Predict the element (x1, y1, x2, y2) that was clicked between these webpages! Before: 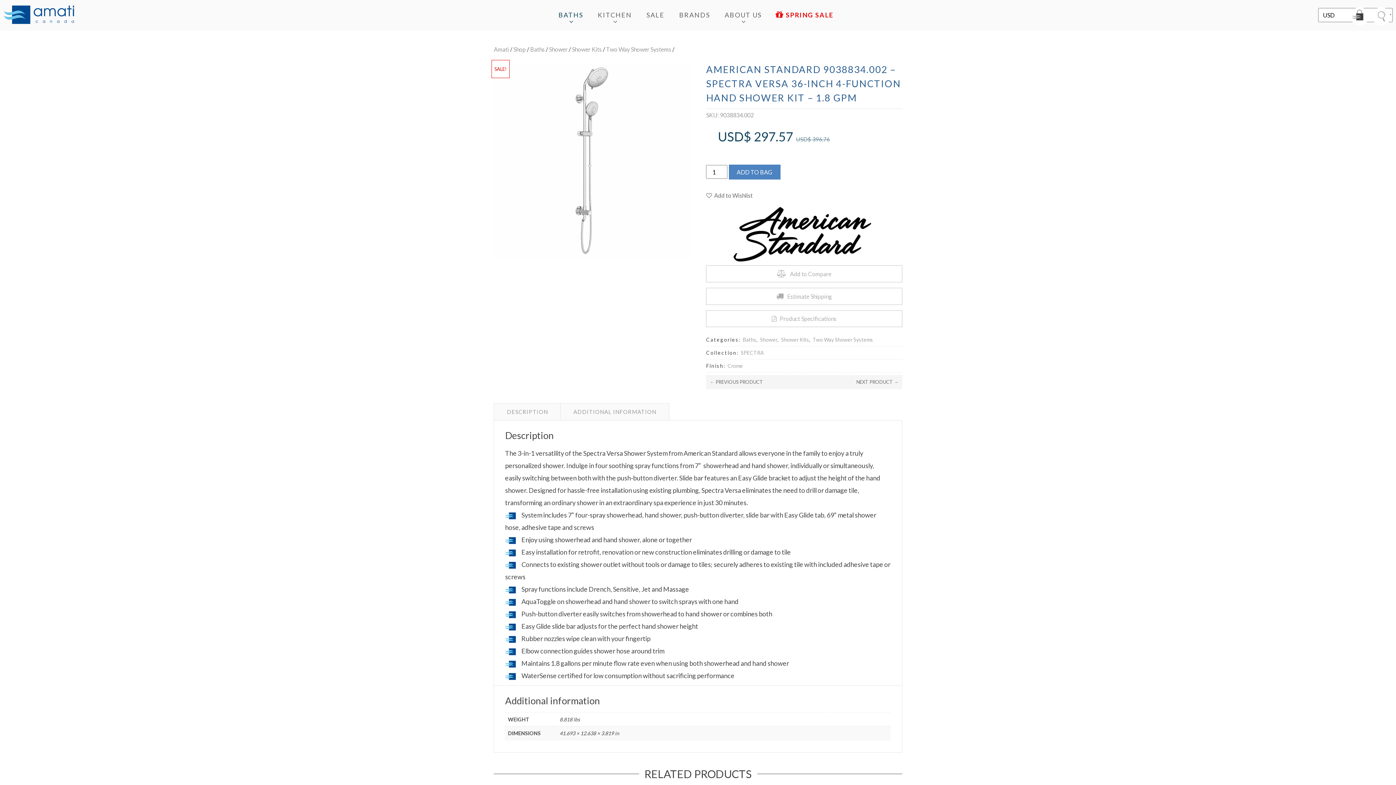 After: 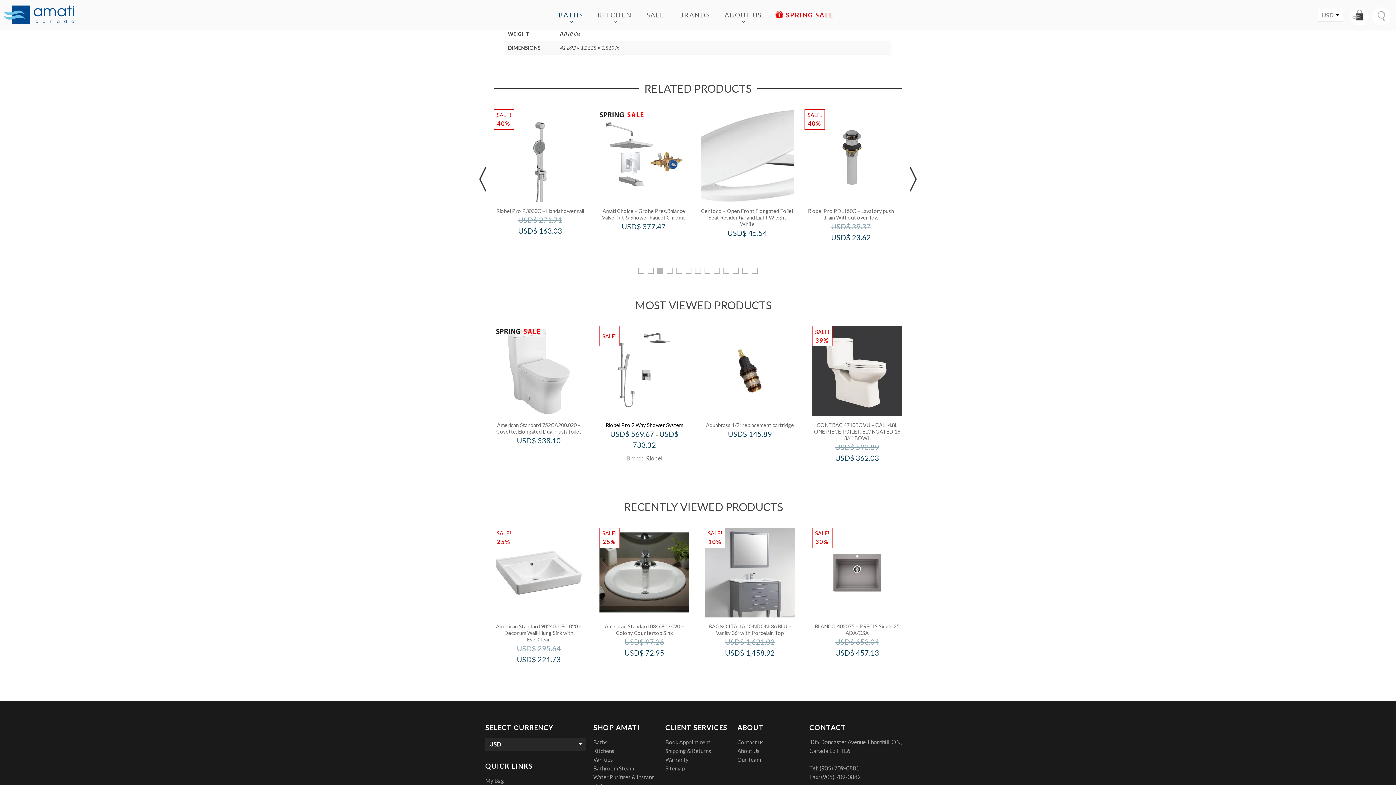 Action: label: ADDITIONAL INFORMATION bbox: (560, 403, 669, 420)